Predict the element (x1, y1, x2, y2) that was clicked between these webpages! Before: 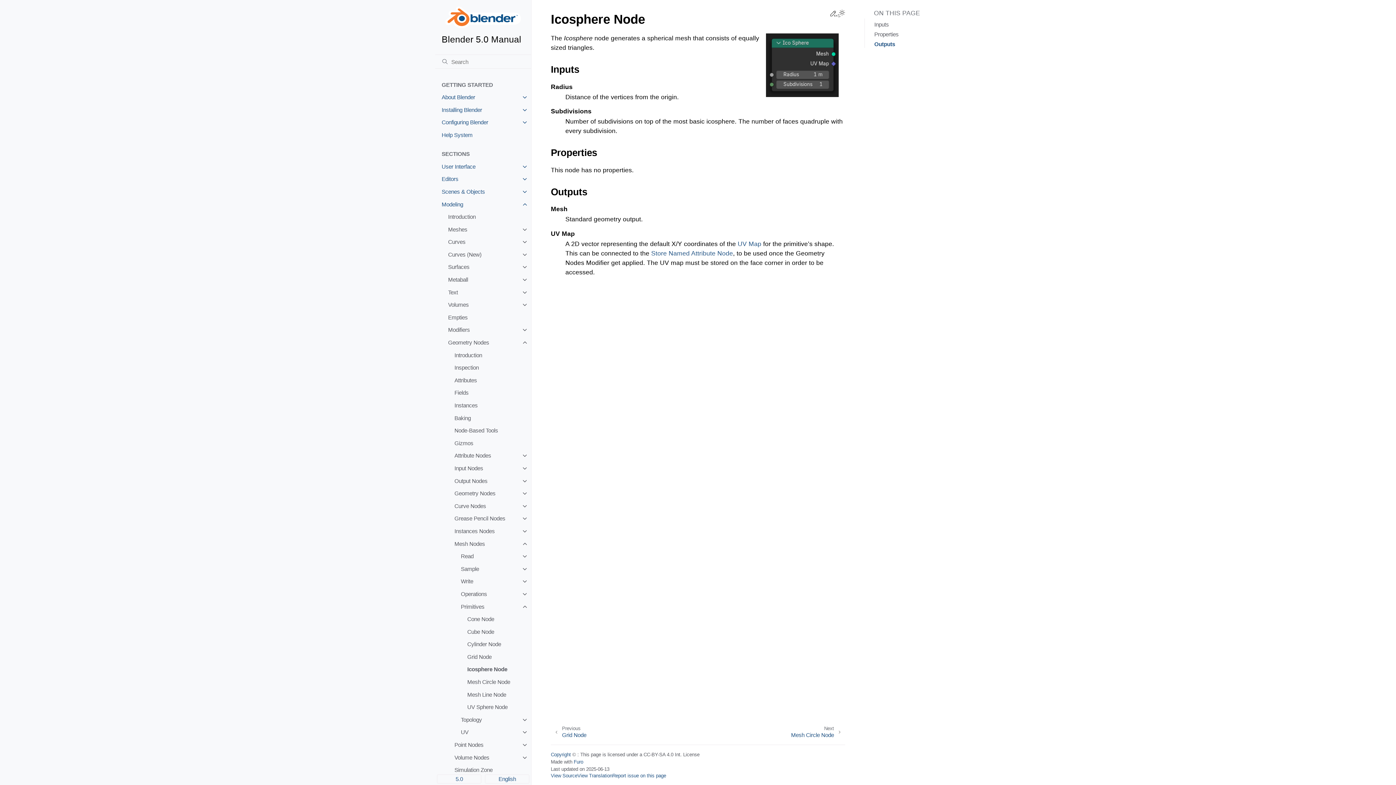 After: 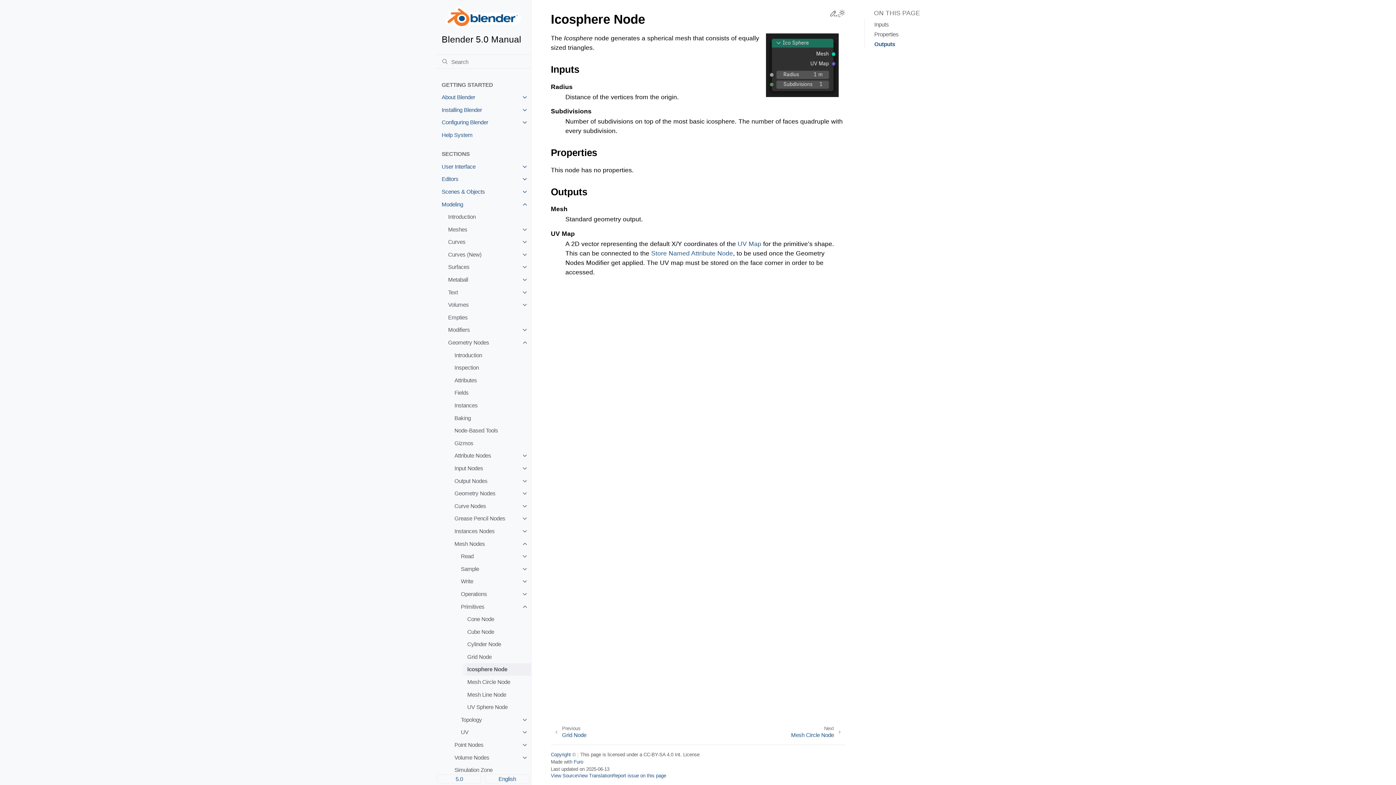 Action: bbox: (461, 663, 531, 676) label: Icosphere Node